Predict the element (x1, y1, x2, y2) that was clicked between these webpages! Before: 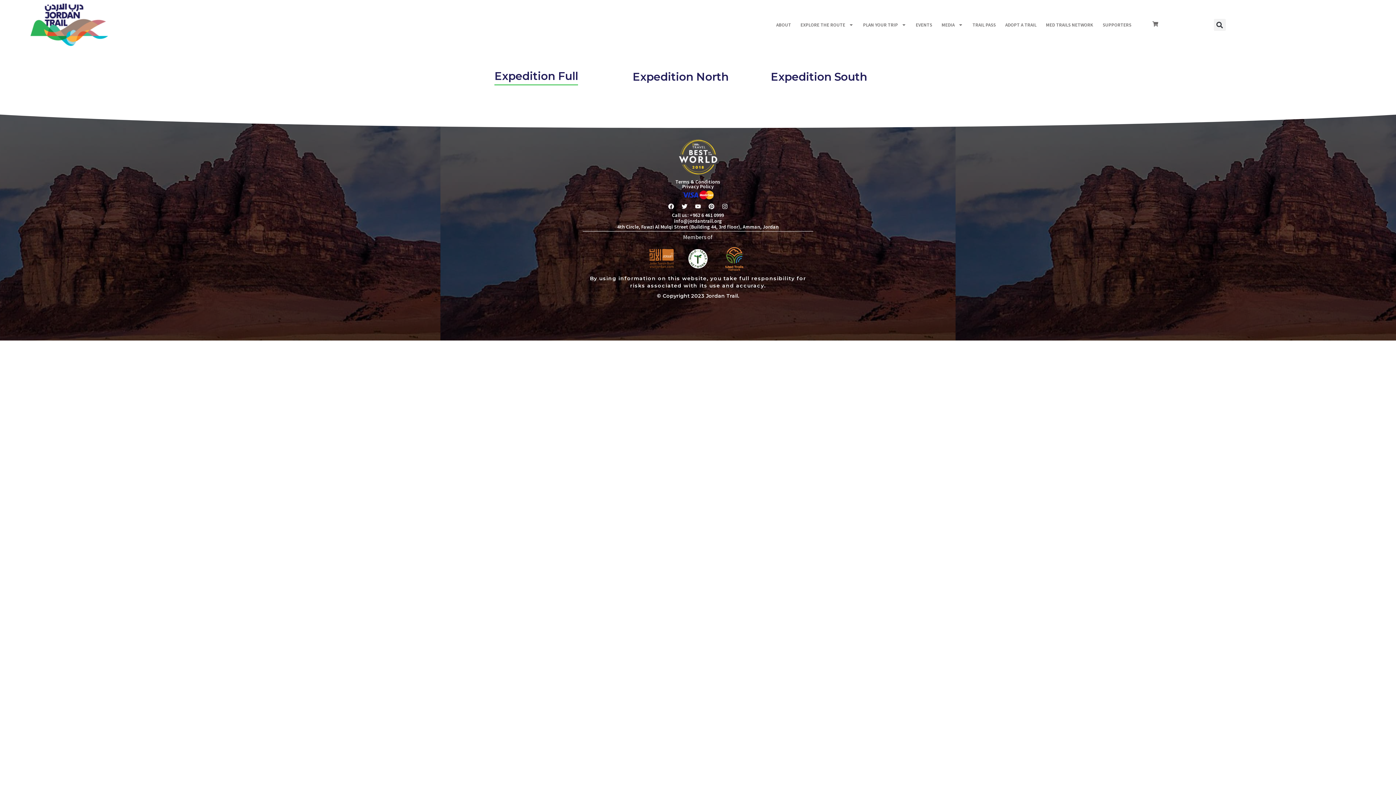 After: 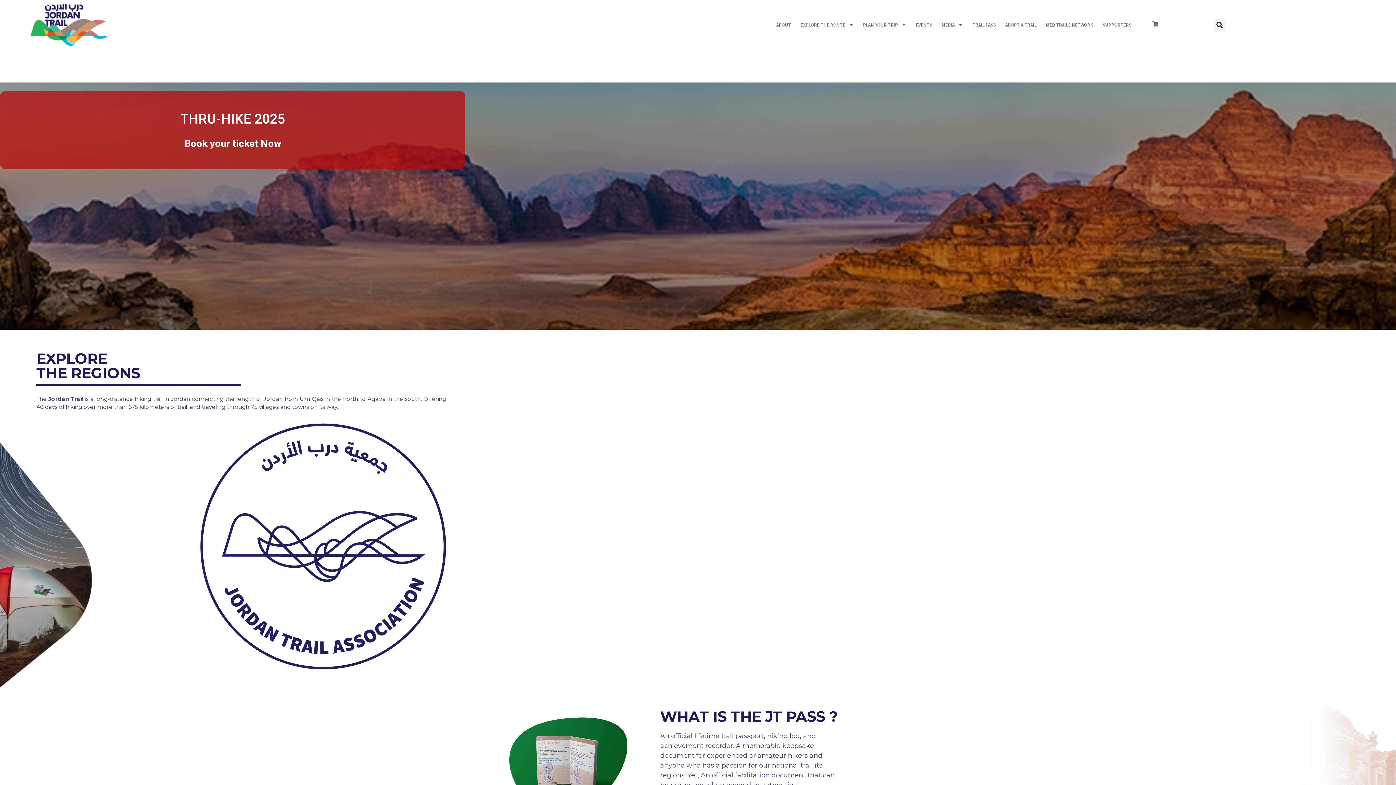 Action: bbox: (30, 3, 108, 46)